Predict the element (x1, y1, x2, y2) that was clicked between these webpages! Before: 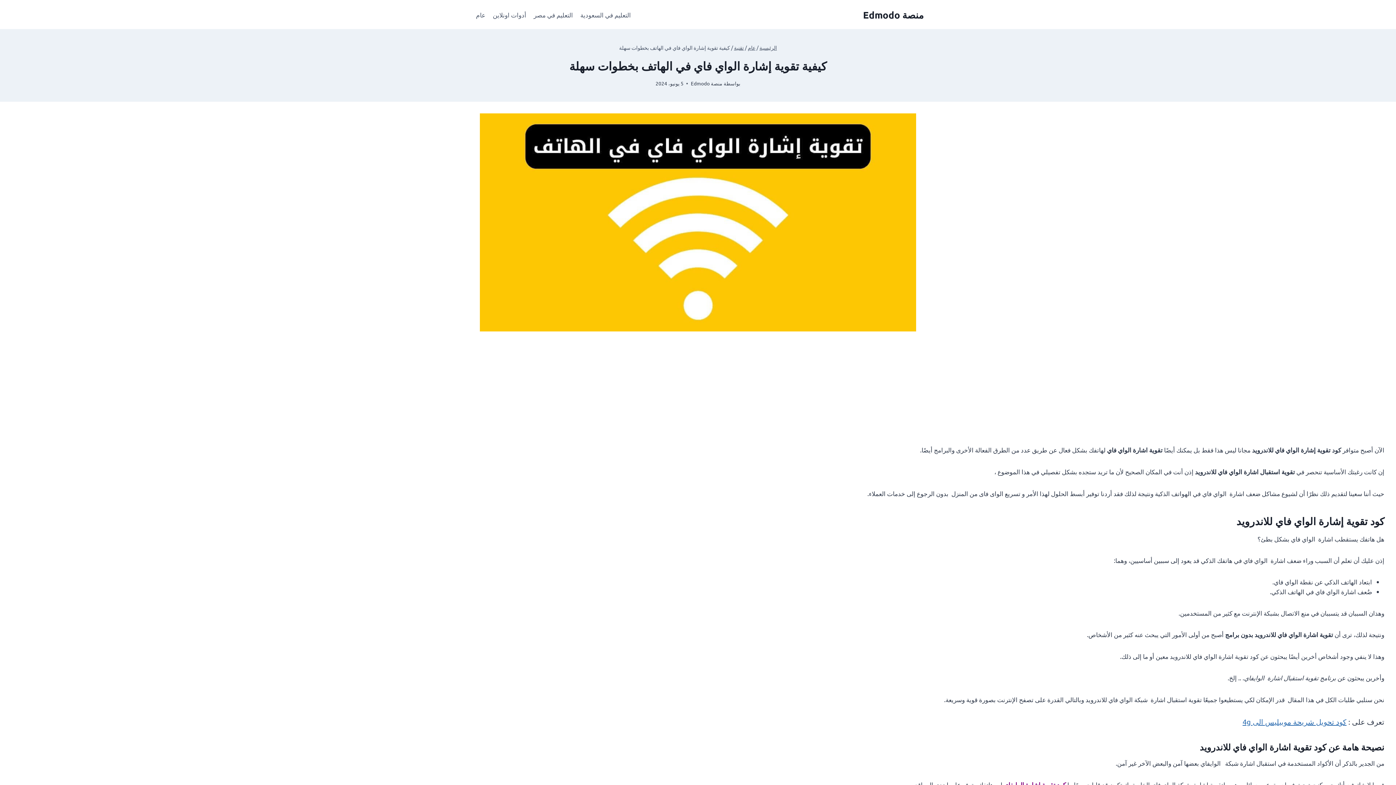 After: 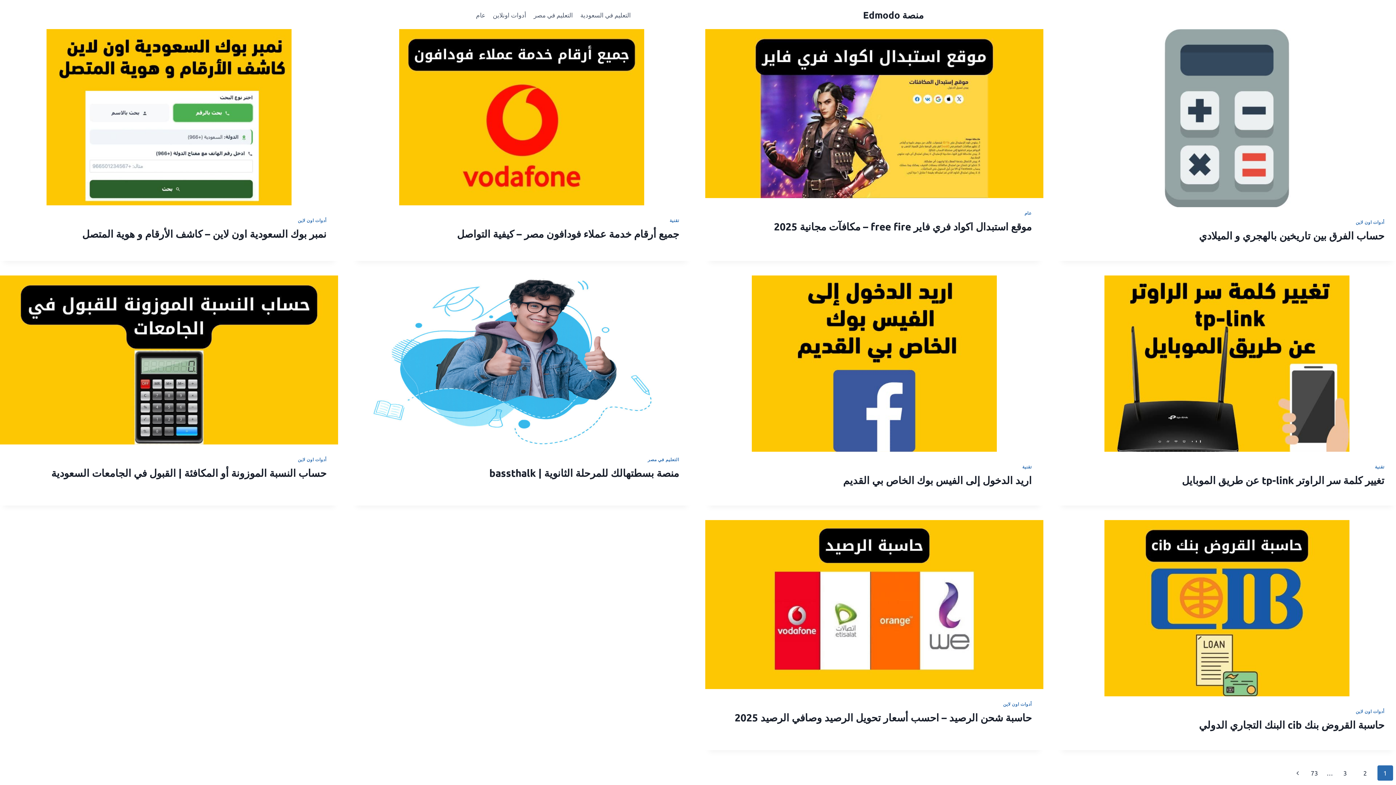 Action: label: منصة Edmodo bbox: (691, 80, 722, 86)